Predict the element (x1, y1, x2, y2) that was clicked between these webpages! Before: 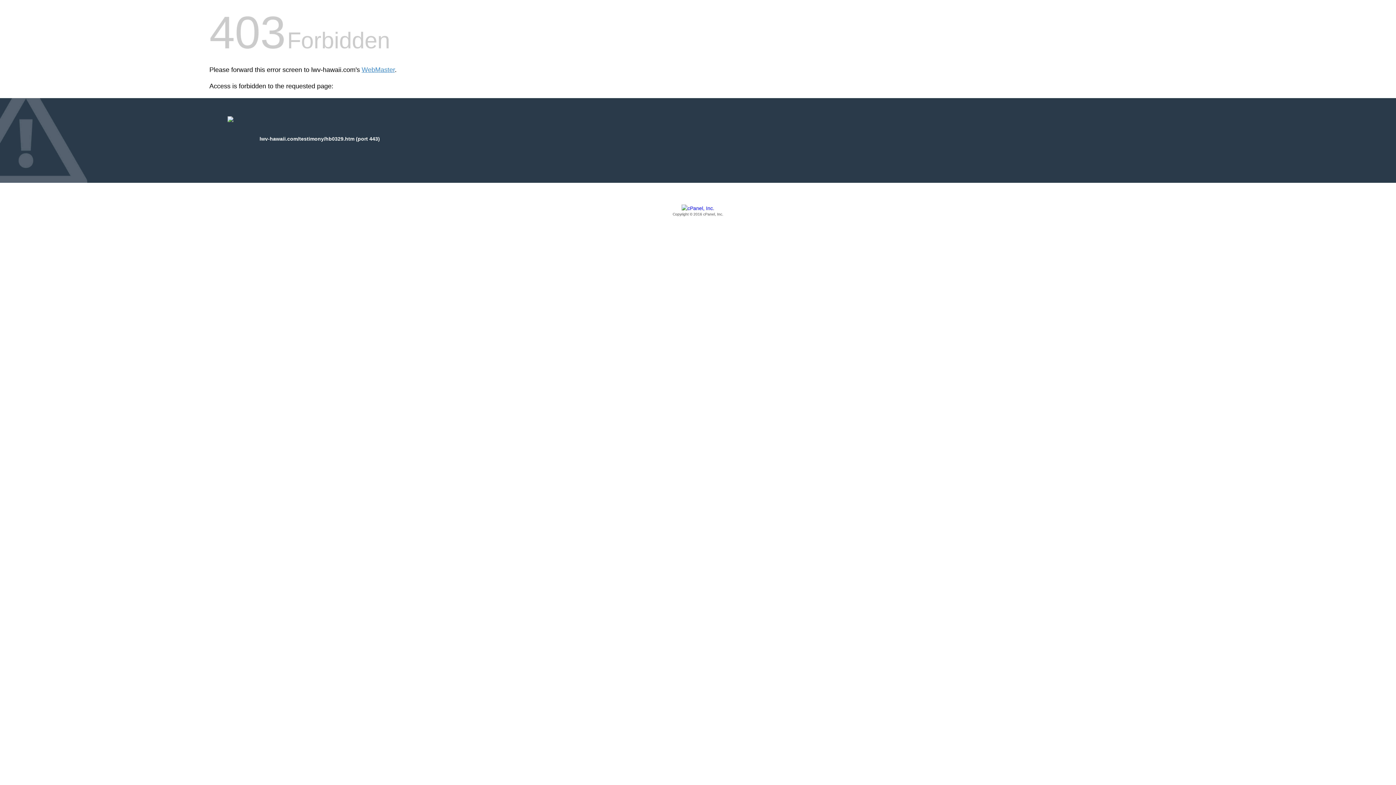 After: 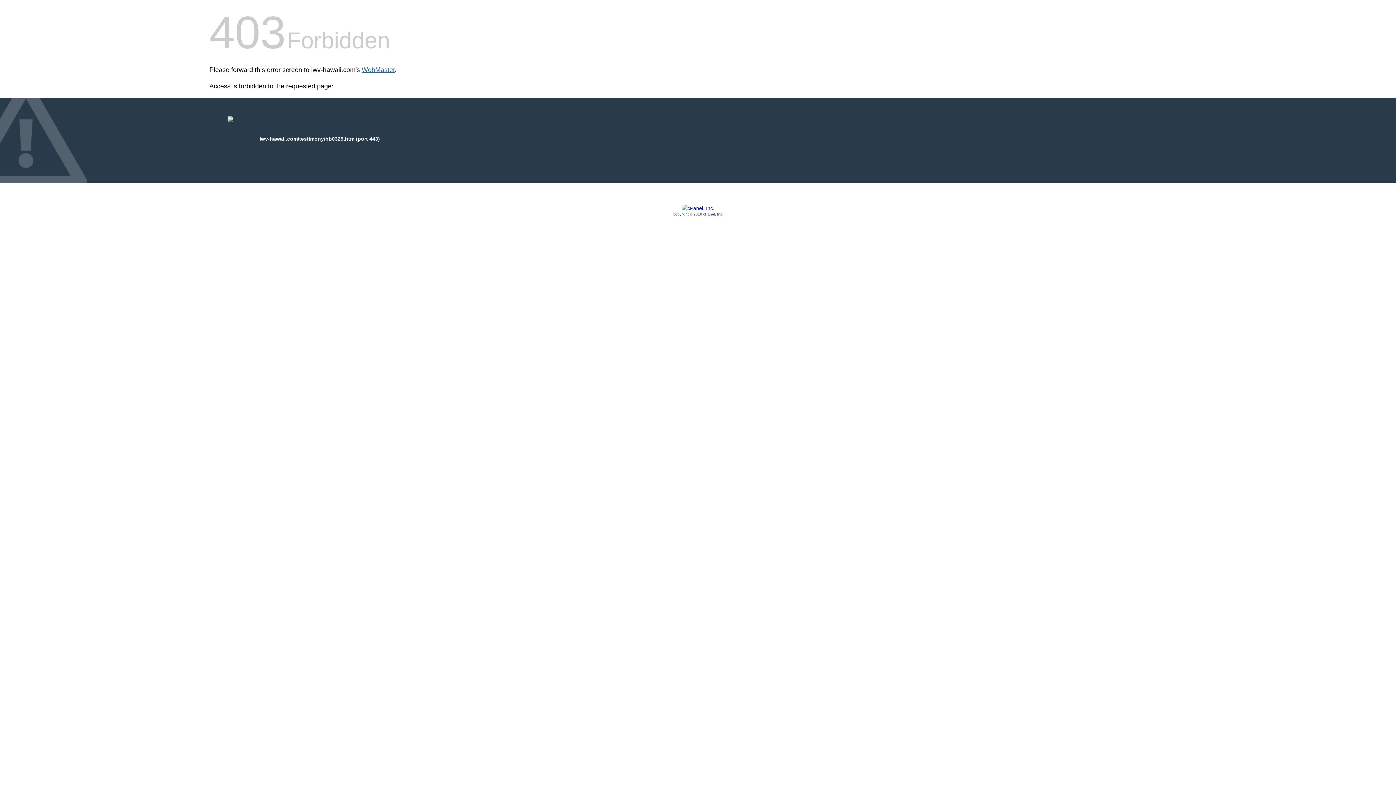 Action: label: WebMaster bbox: (361, 66, 394, 73)